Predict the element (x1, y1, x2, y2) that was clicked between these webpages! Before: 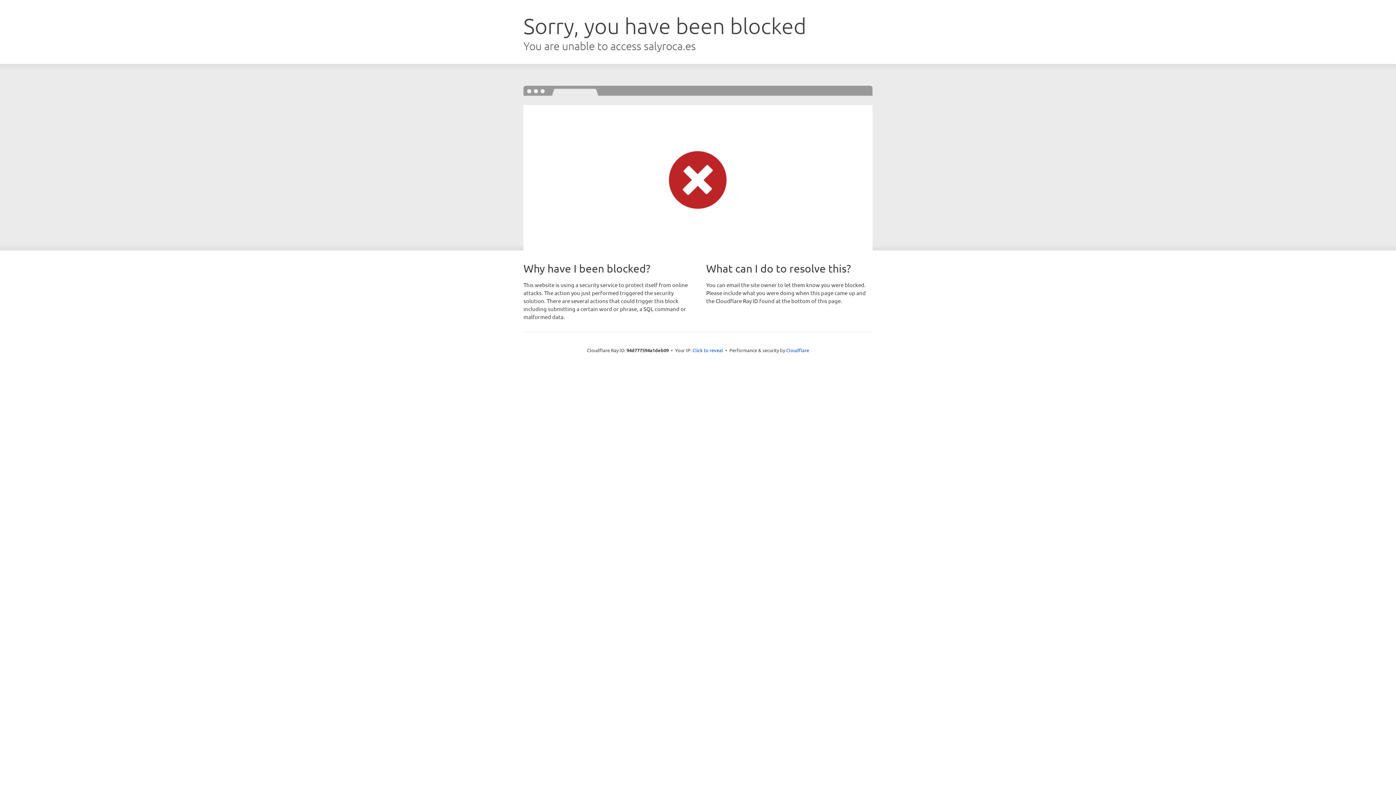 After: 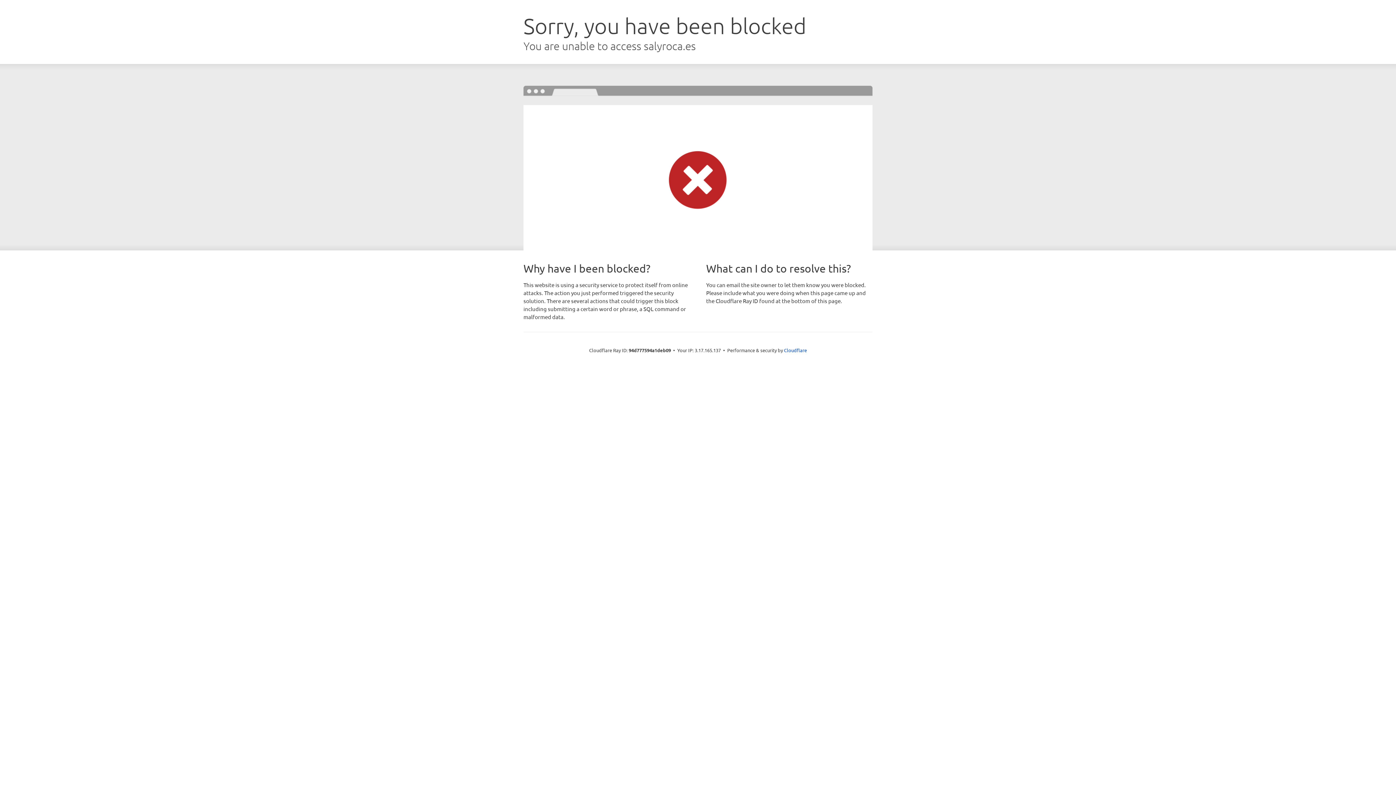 Action: bbox: (692, 346, 723, 353) label: Click to reveal